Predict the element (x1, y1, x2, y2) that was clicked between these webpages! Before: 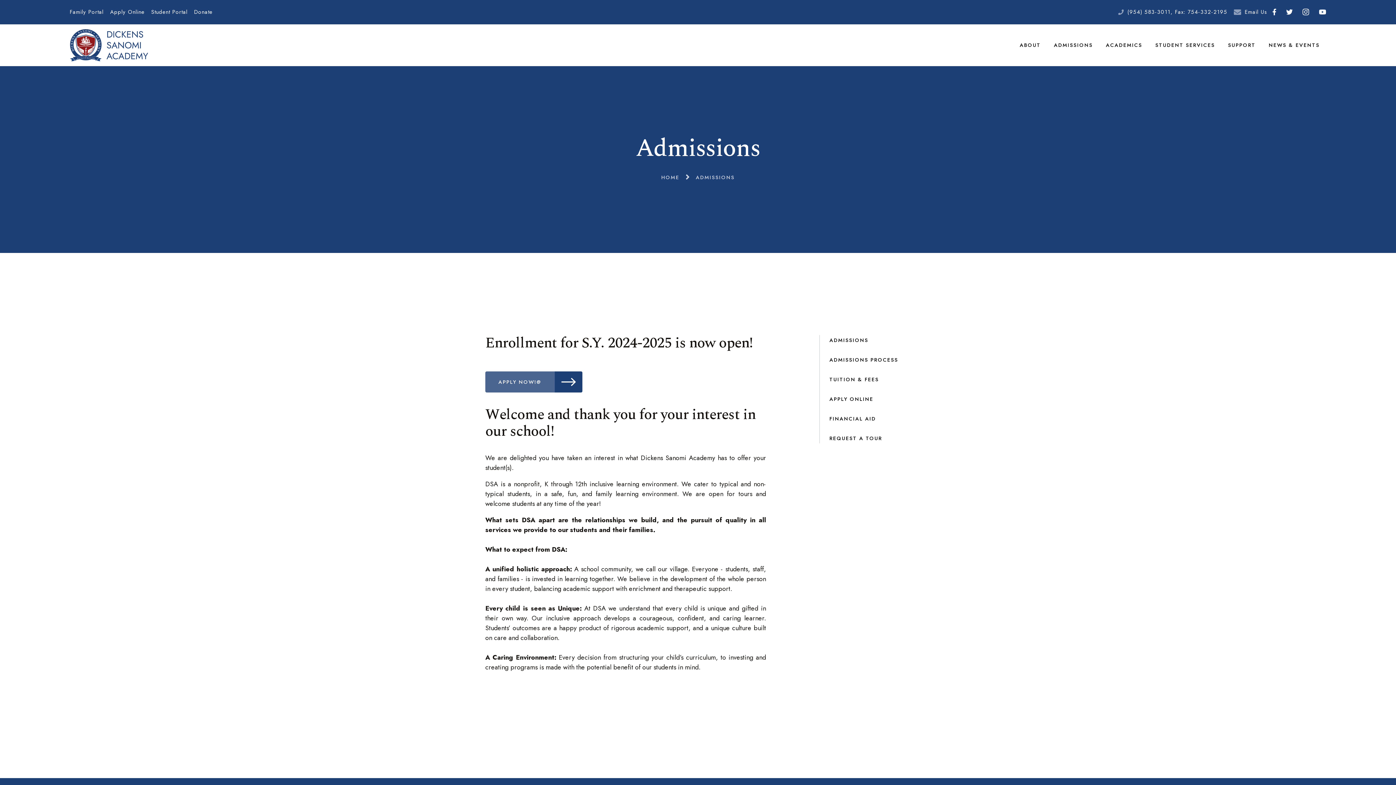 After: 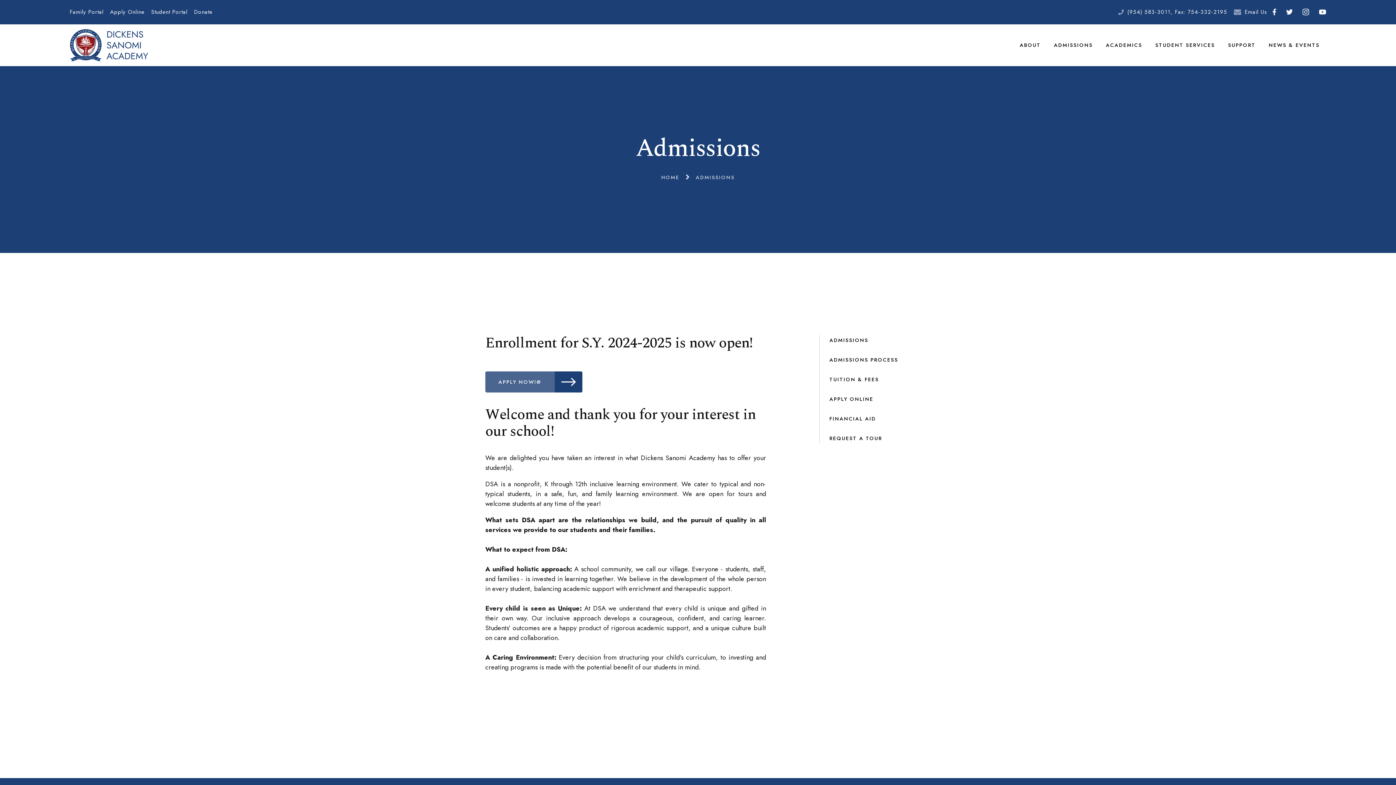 Action: label: ADMISSIONS bbox: (819, 335, 868, 345)